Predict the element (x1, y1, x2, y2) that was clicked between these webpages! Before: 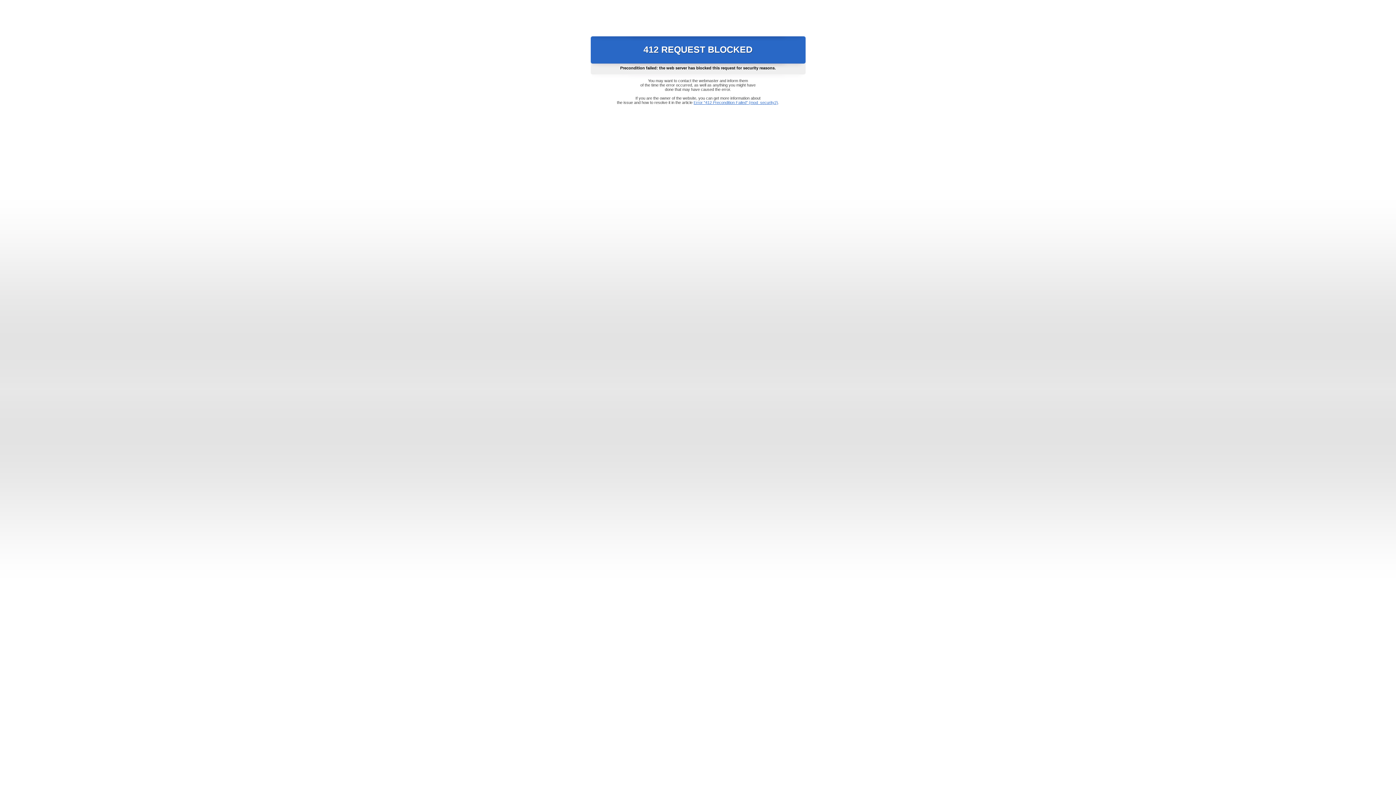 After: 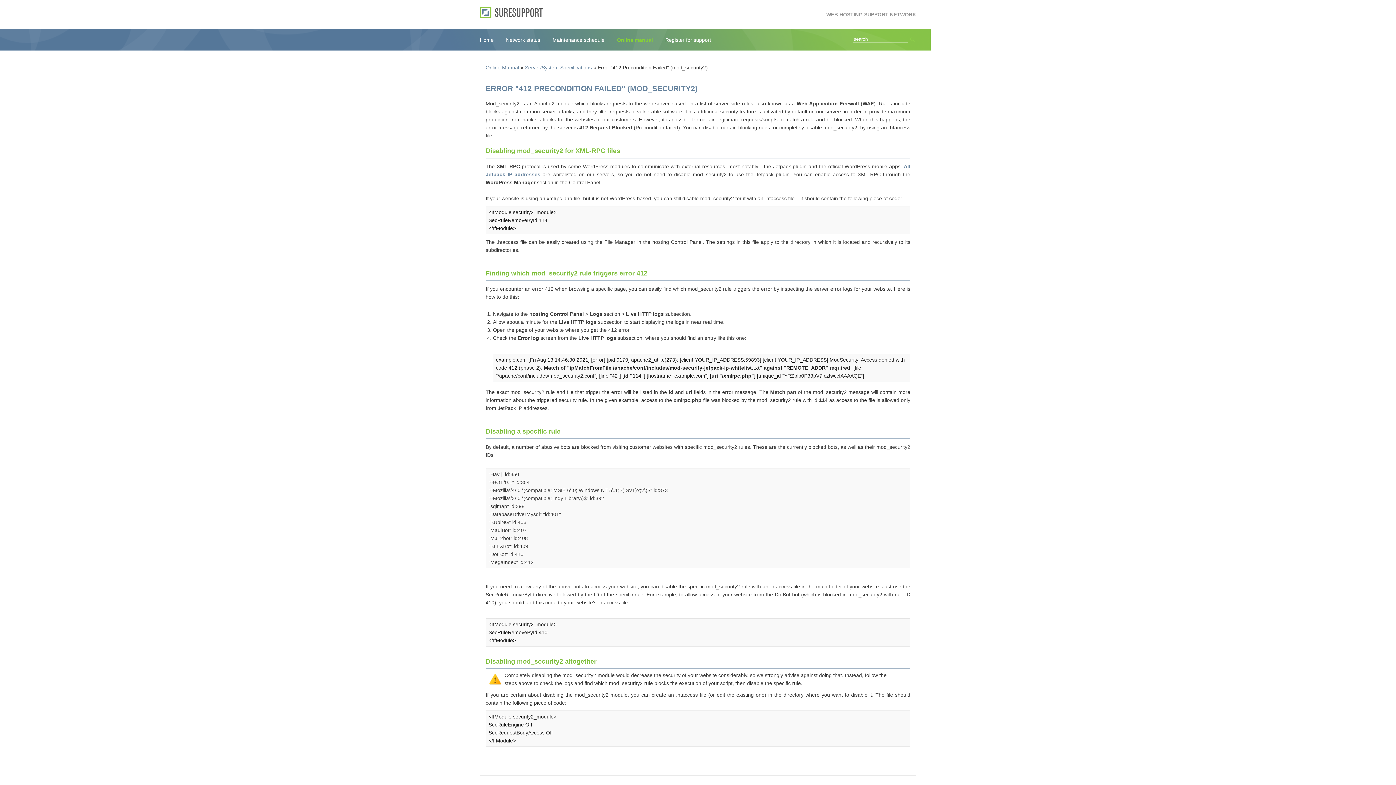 Action: bbox: (693, 100, 778, 104) label: Error "412 Precondition Failed" (mod_security2)